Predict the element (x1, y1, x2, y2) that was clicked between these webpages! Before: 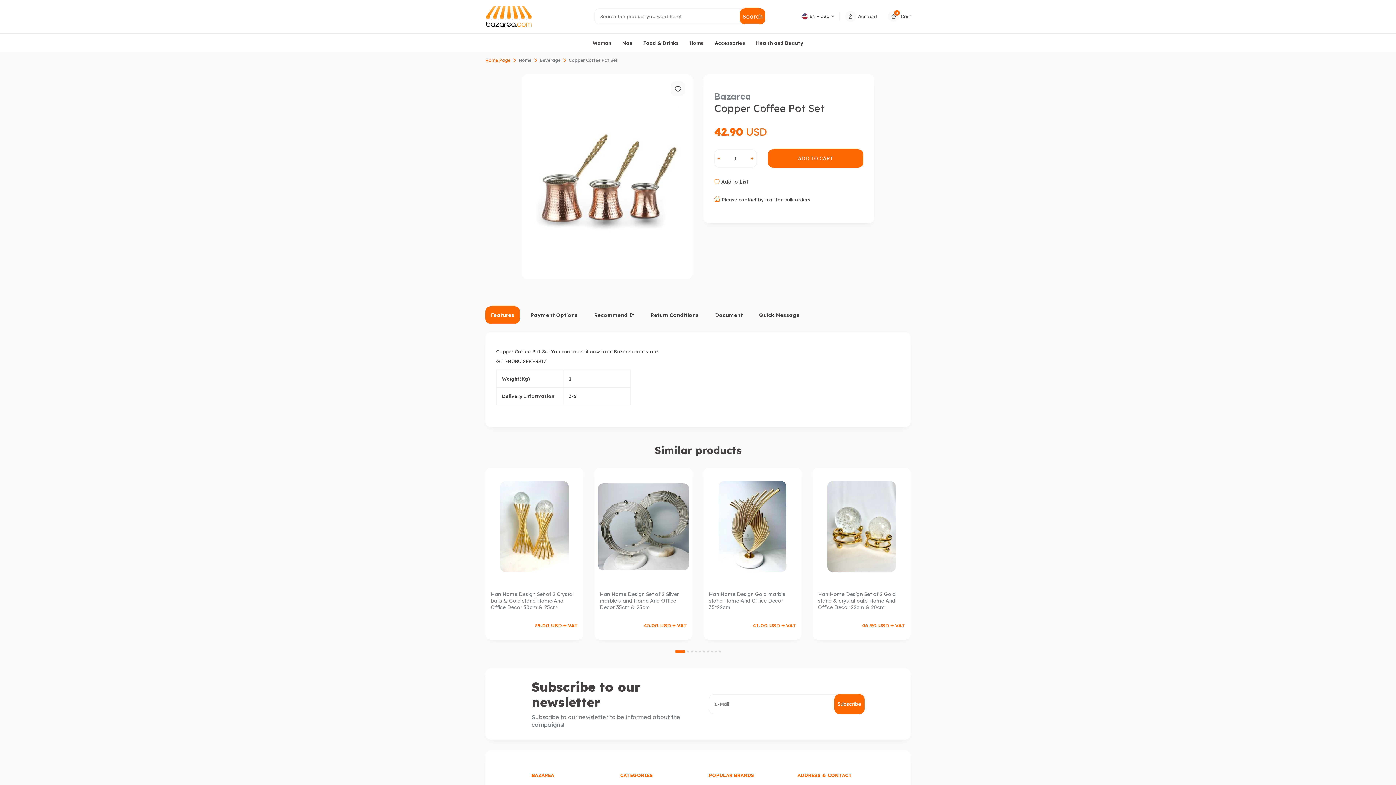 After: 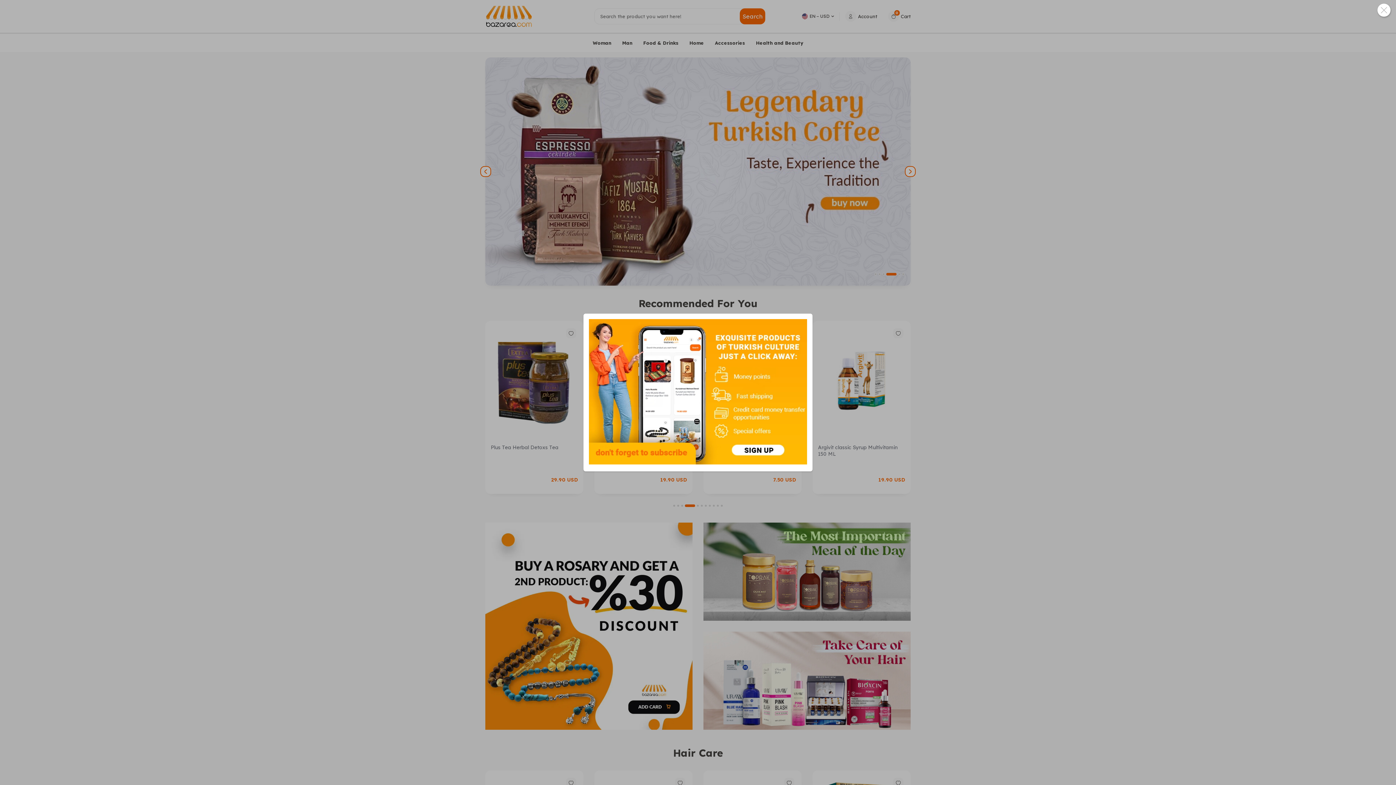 Action: label: Beverage bbox: (540, 57, 560, 63)